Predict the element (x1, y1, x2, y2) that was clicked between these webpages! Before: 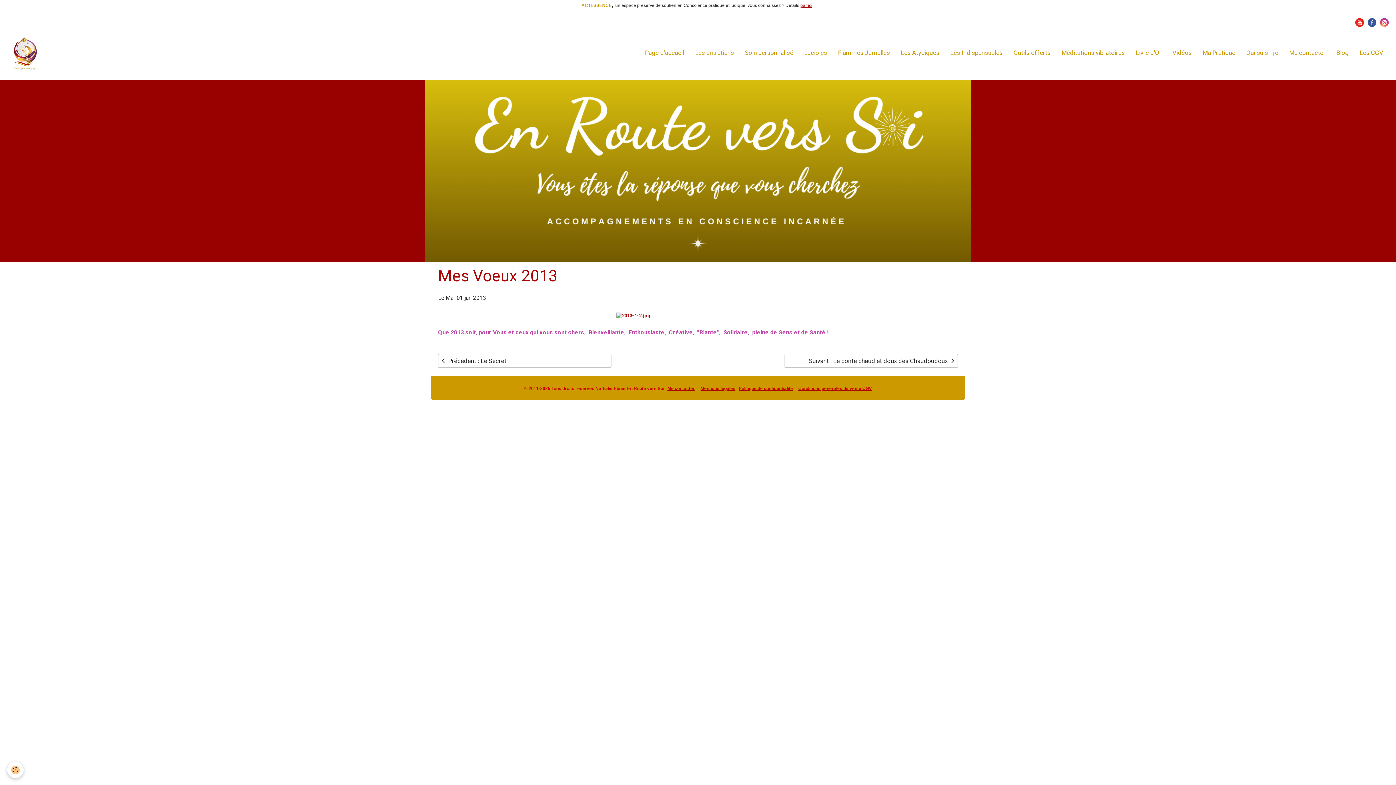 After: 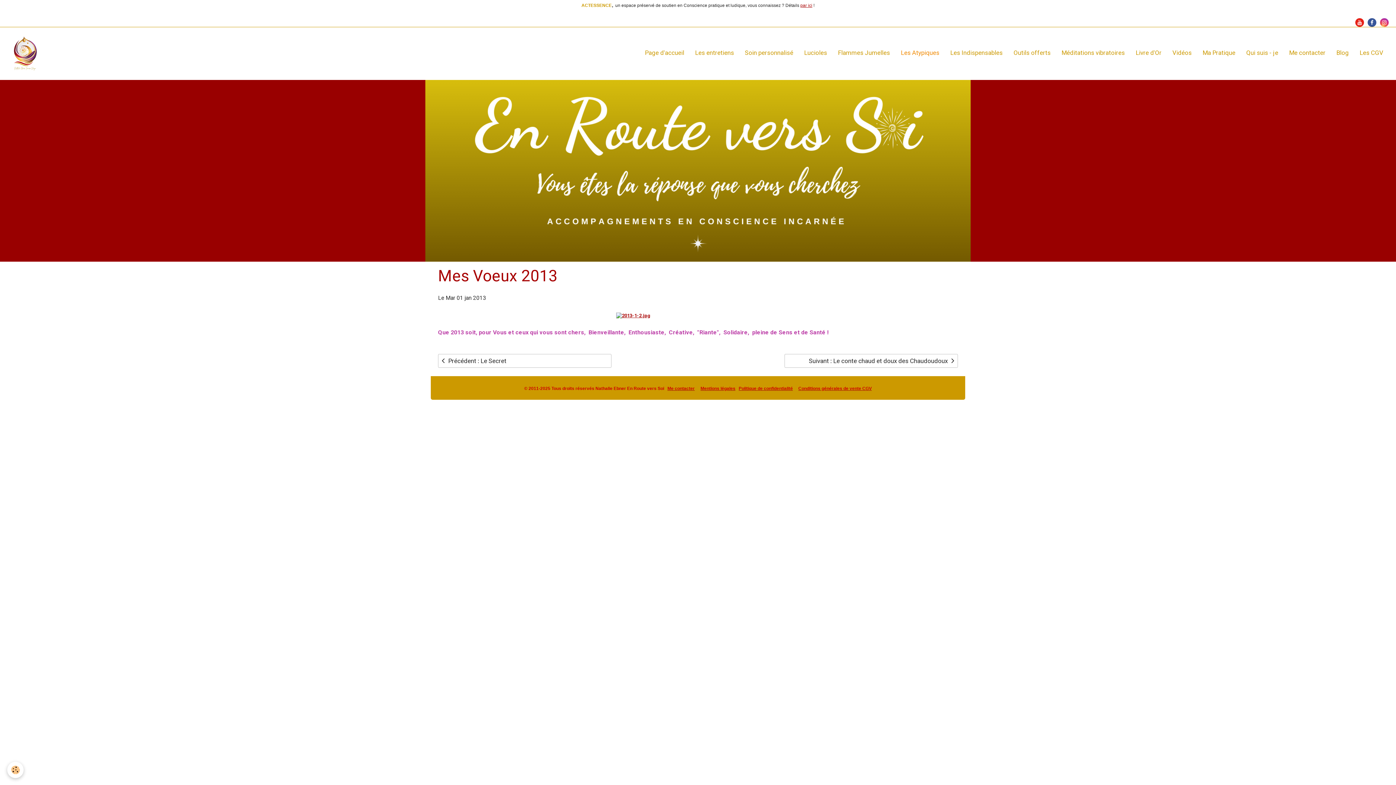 Action: bbox: (895, 42, 945, 62) label: Les Atypiques